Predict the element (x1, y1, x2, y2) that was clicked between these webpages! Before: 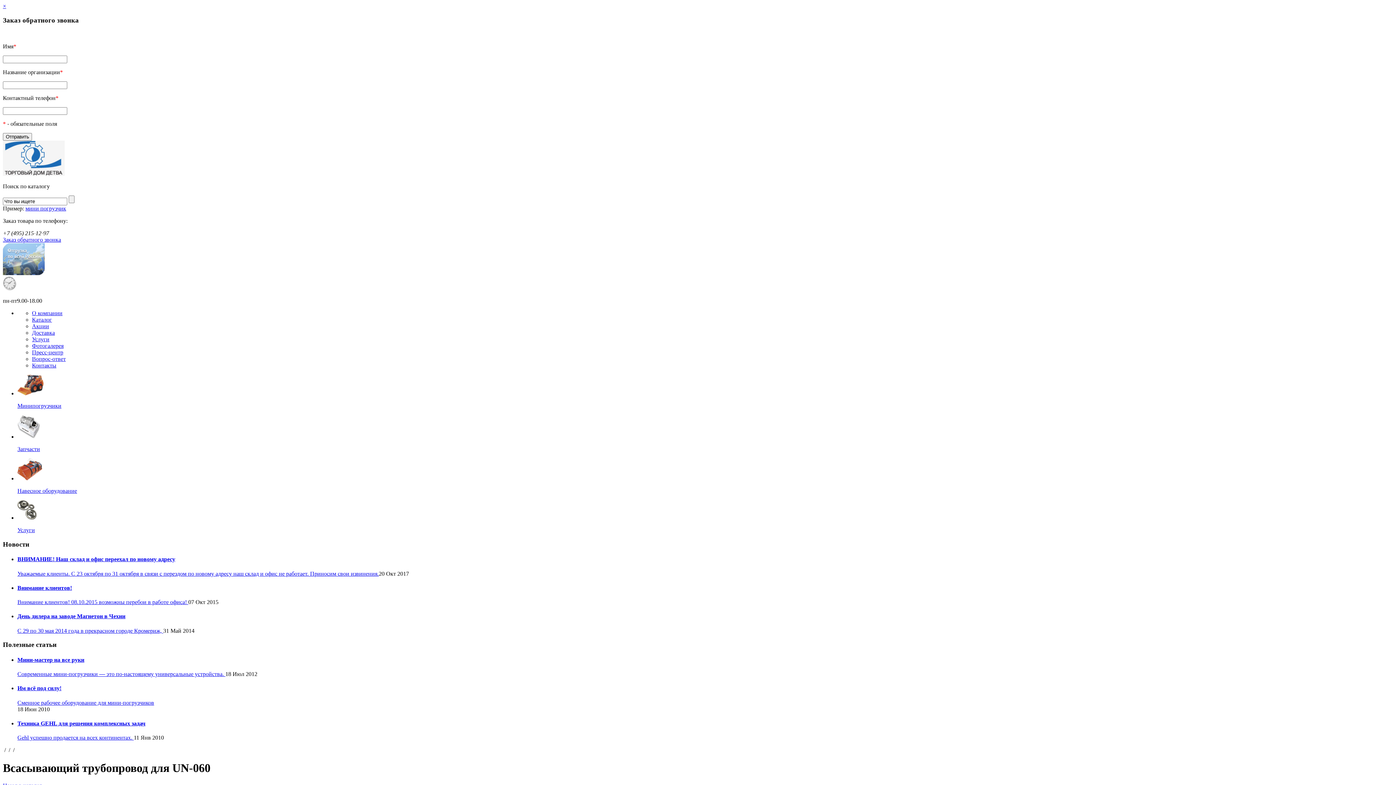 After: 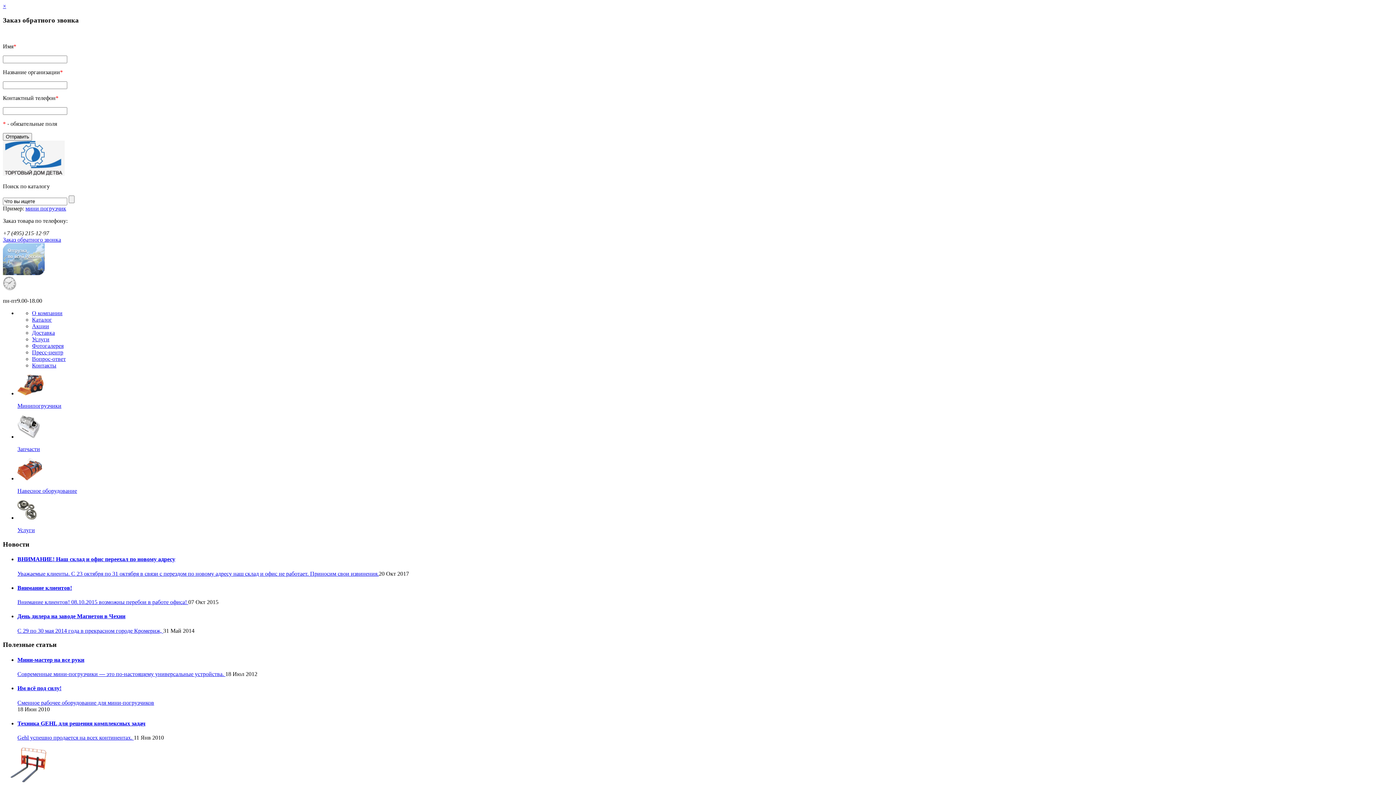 Action: label: Акции bbox: (32, 323, 49, 329)